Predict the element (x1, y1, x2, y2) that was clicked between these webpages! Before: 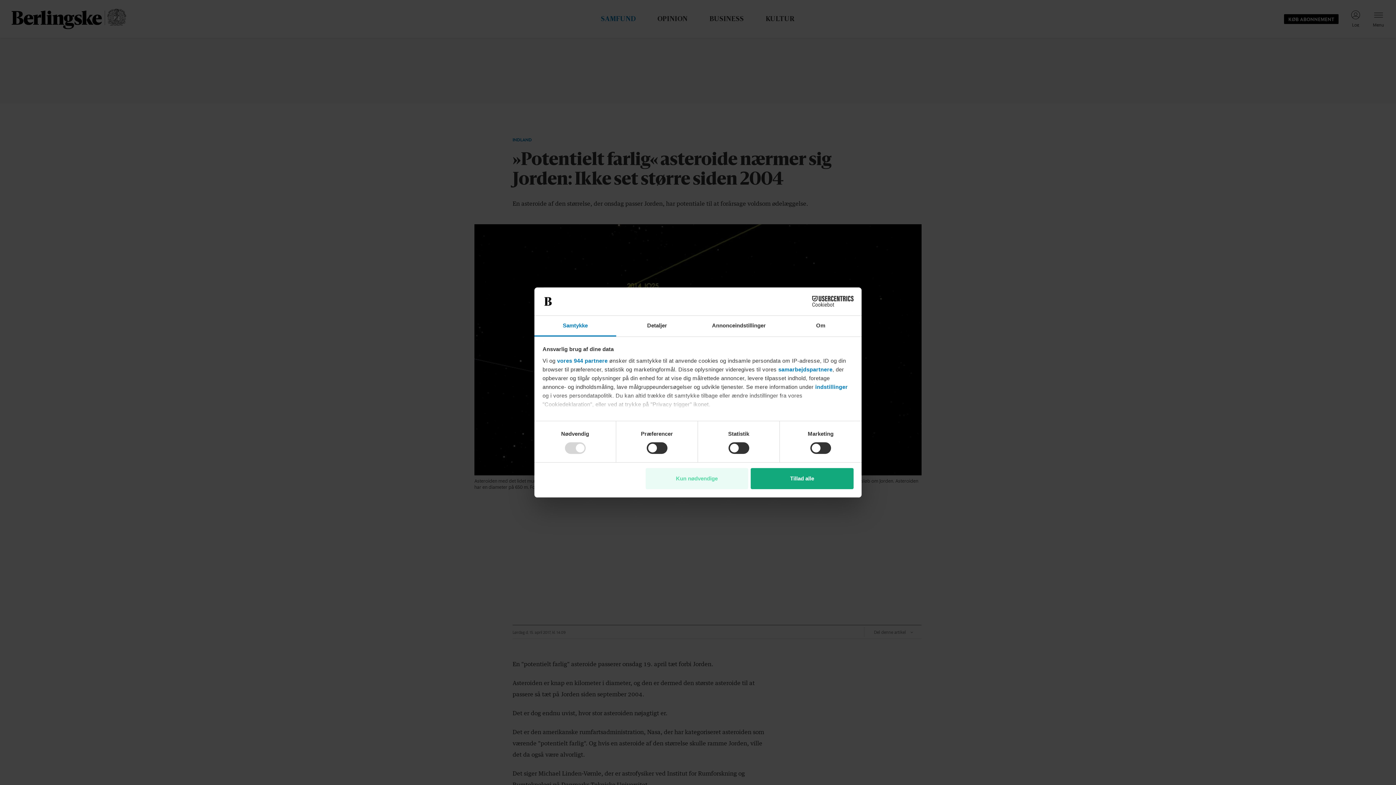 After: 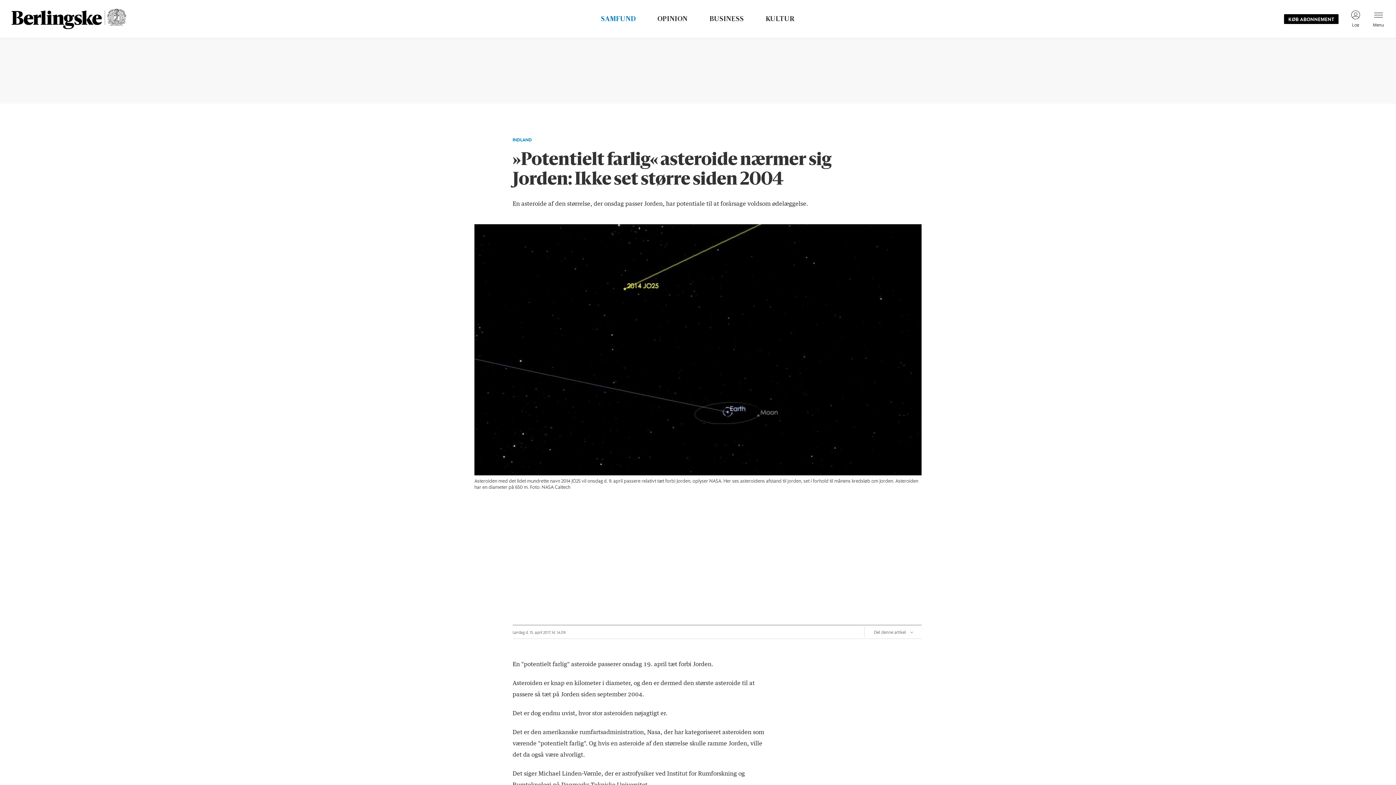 Action: label: Kun nødvendige bbox: (645, 468, 748, 489)